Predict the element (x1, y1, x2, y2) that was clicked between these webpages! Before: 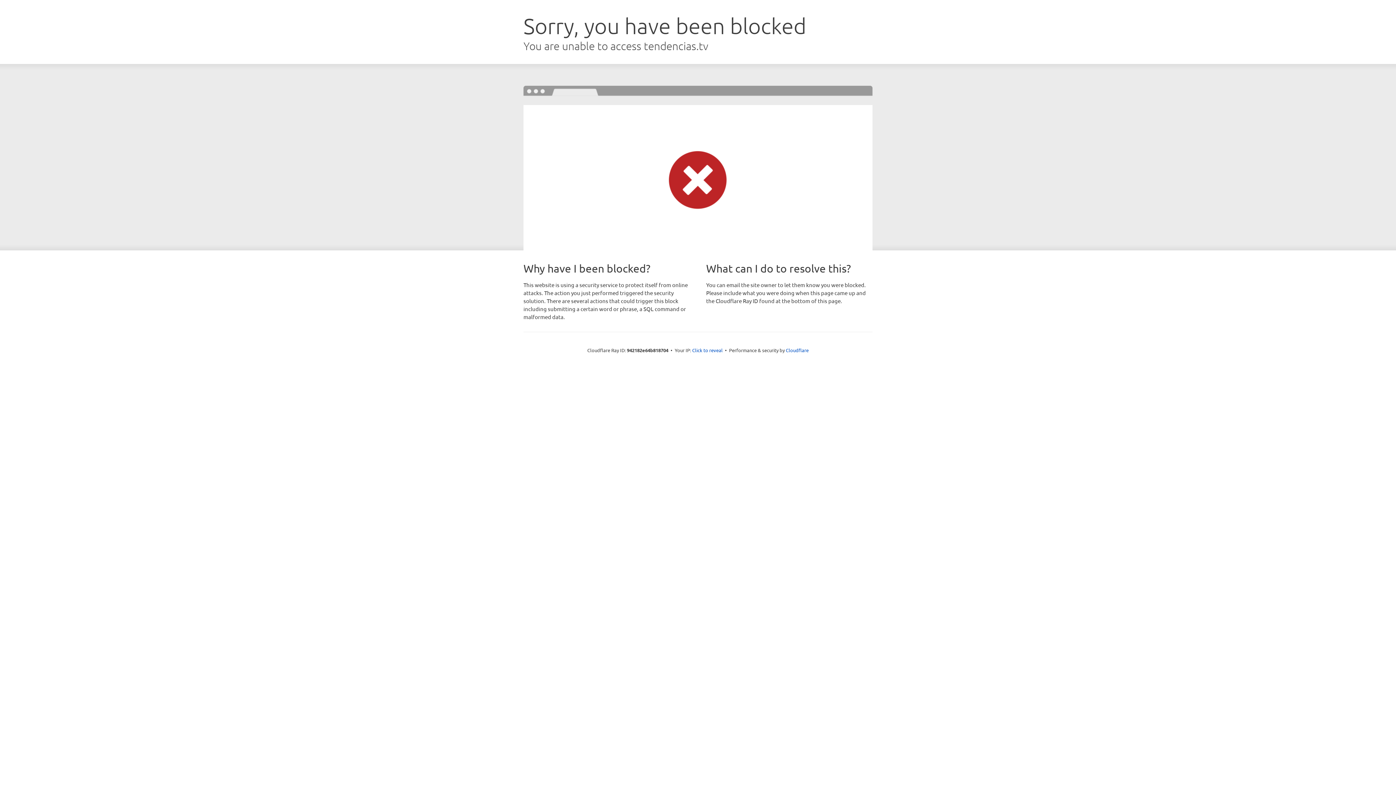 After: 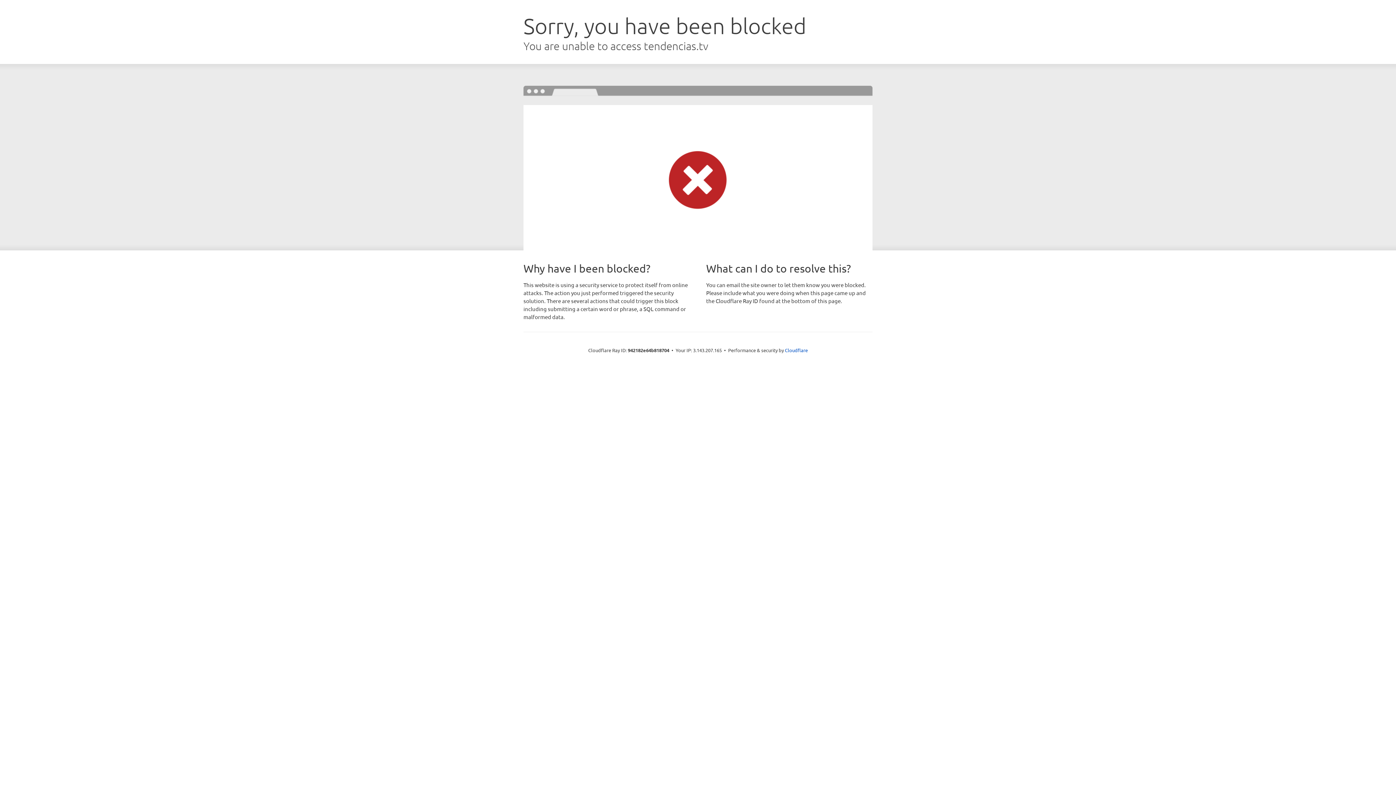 Action: label: Click to reveal bbox: (692, 346, 722, 353)